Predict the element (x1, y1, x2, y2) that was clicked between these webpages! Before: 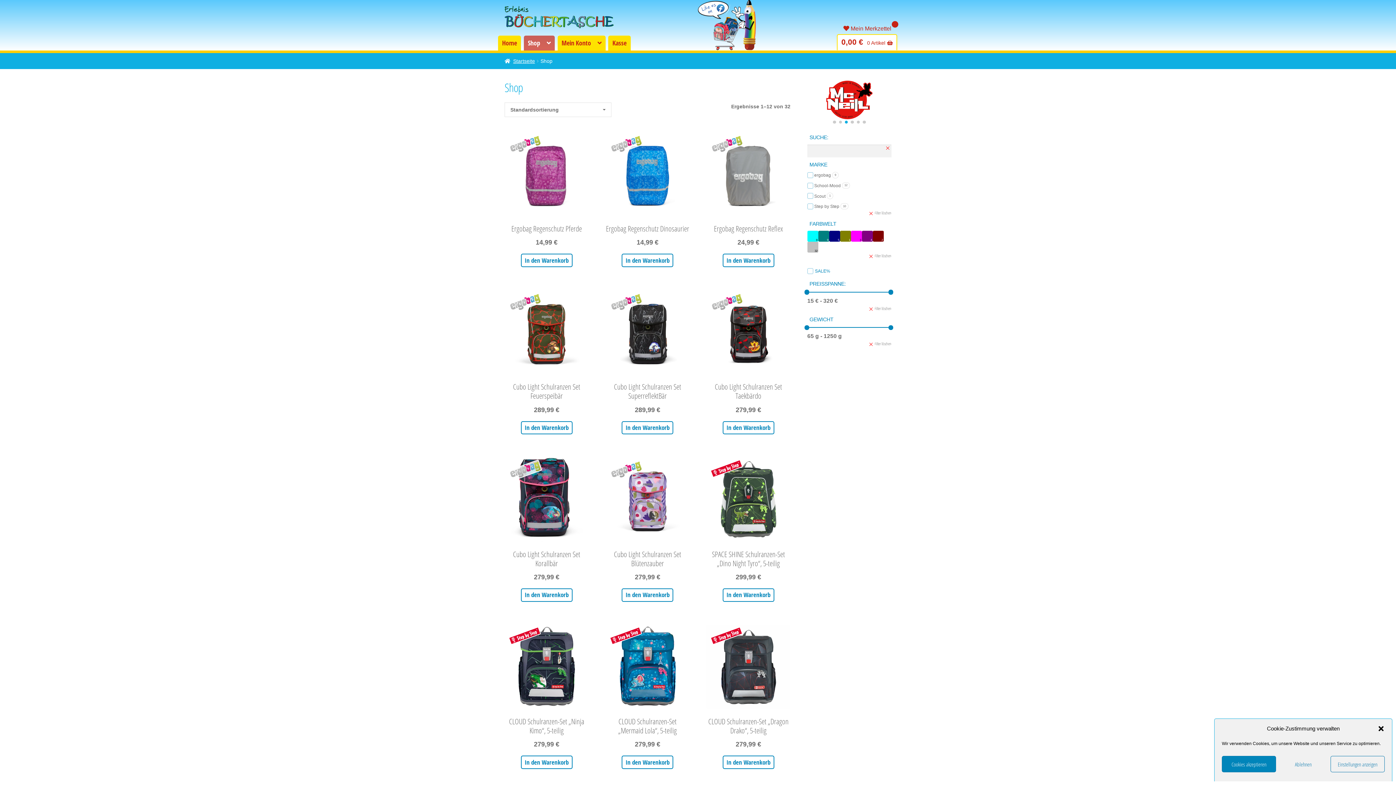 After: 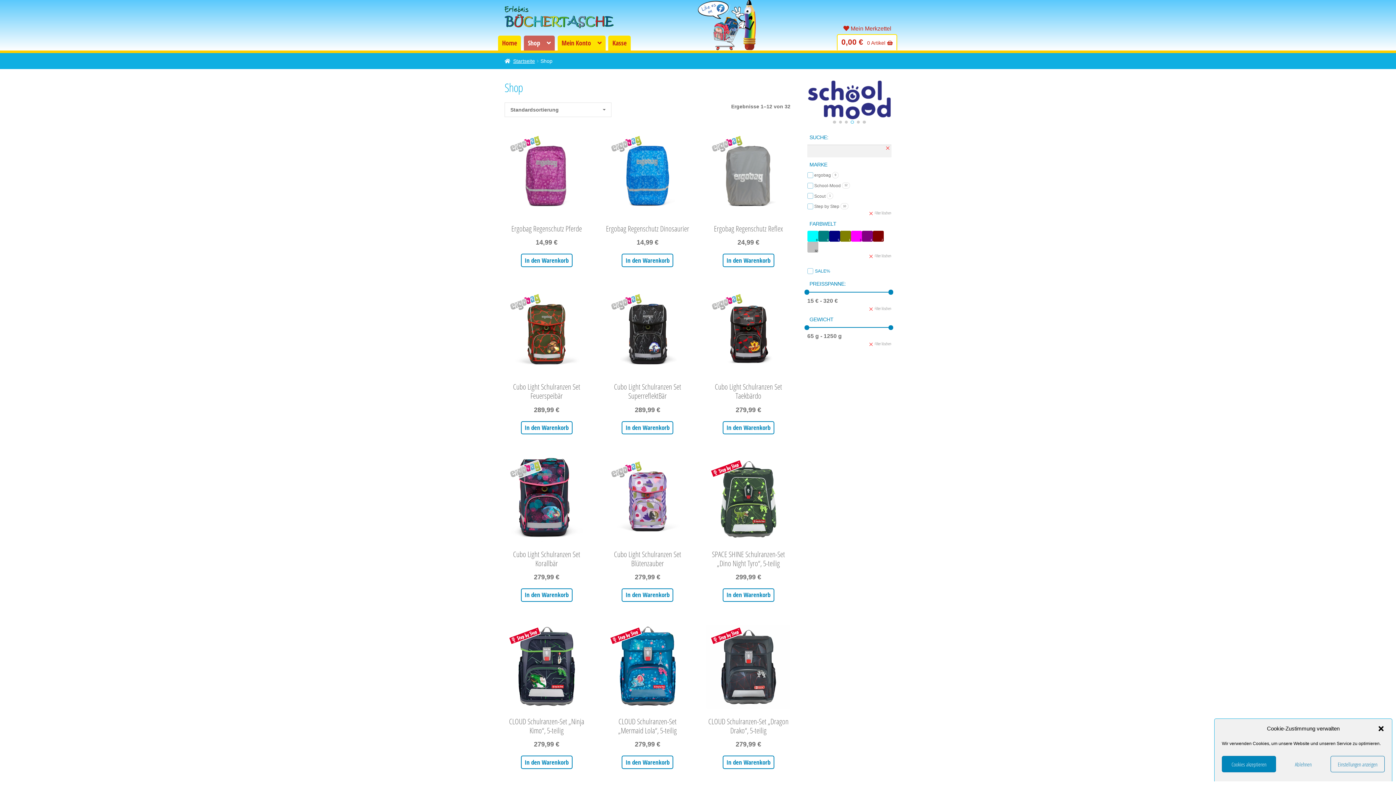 Action: bbox: (851, 120, 854, 123) label: Go to slide 4